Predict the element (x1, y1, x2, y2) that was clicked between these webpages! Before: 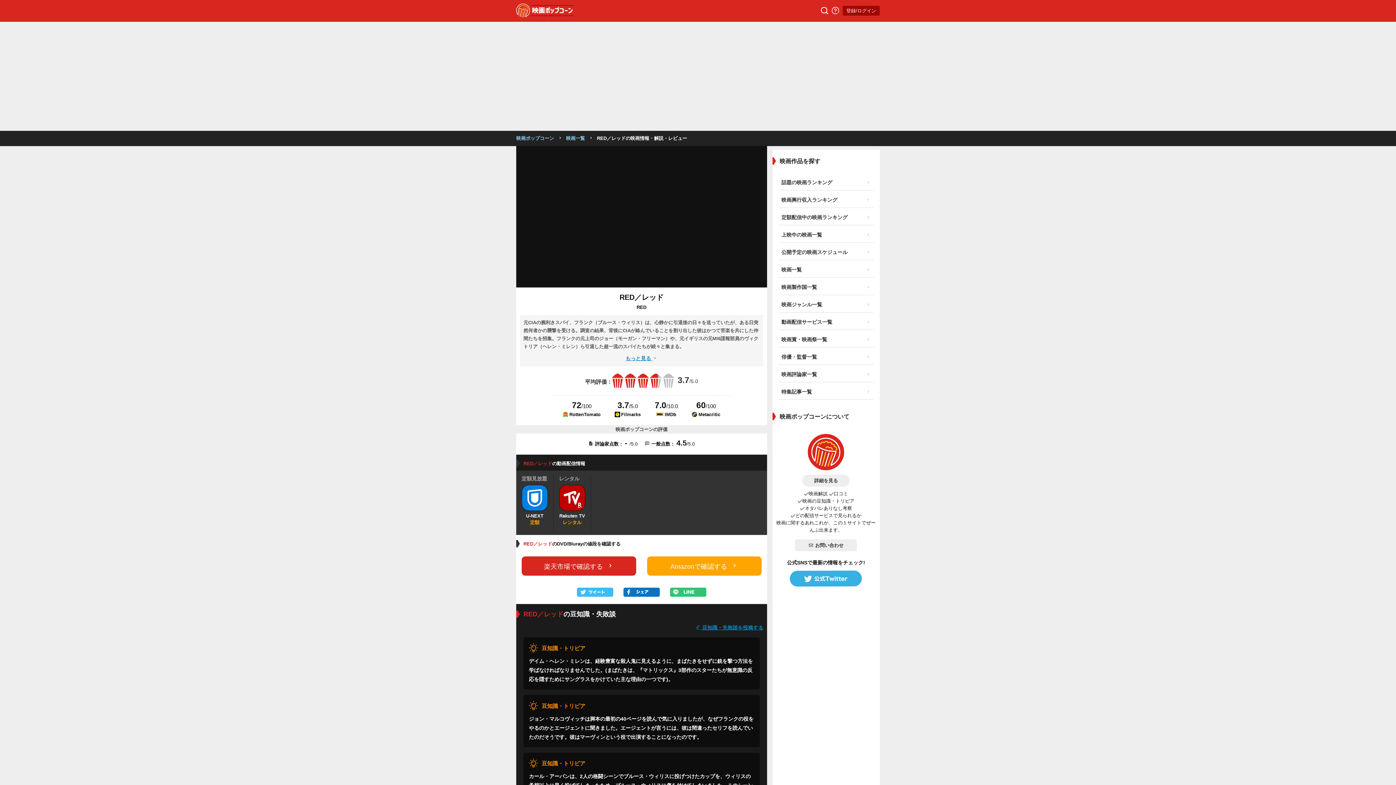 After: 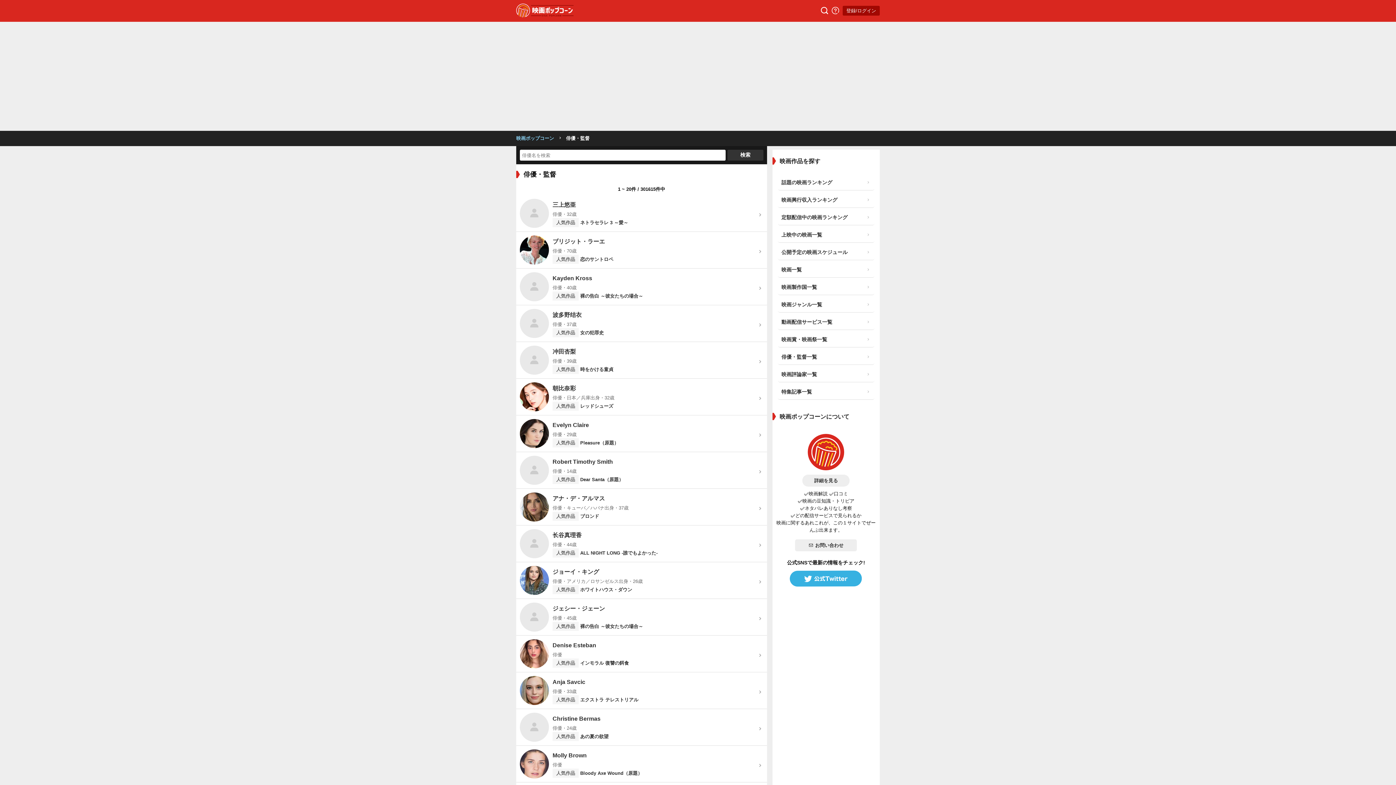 Action: bbox: (778, 240, 874, 256) label: 俳優・監督一覧